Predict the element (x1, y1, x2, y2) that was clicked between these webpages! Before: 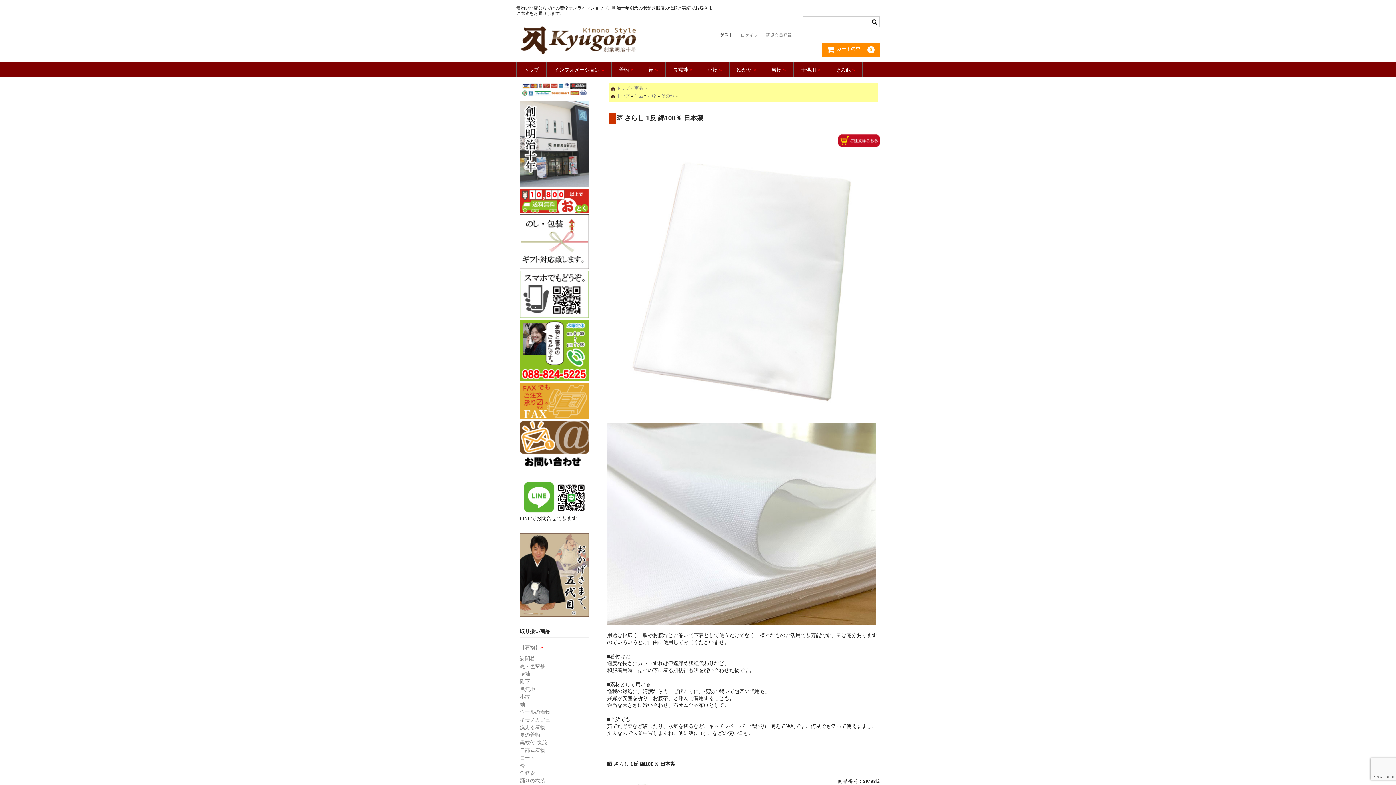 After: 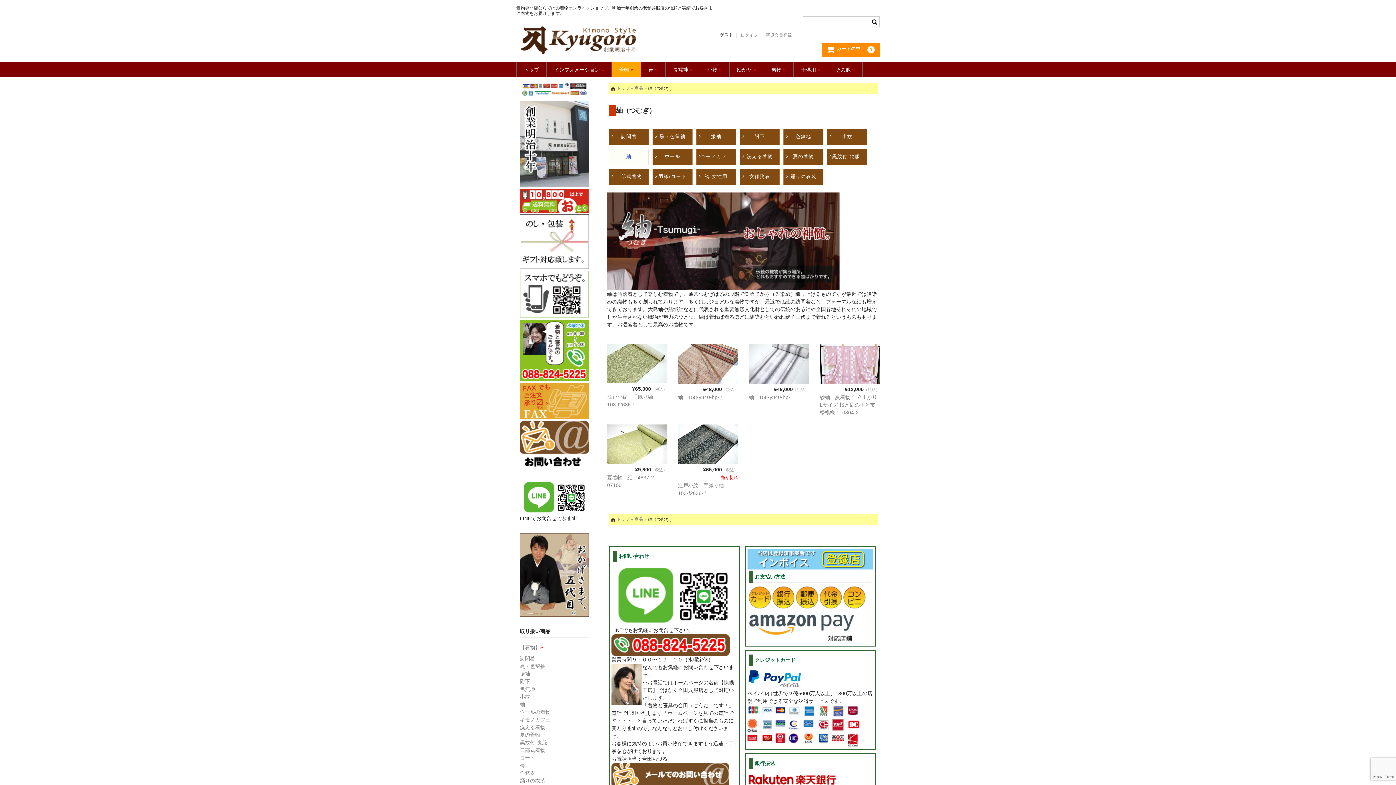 Action: bbox: (520, 701, 525, 707) label: 紬